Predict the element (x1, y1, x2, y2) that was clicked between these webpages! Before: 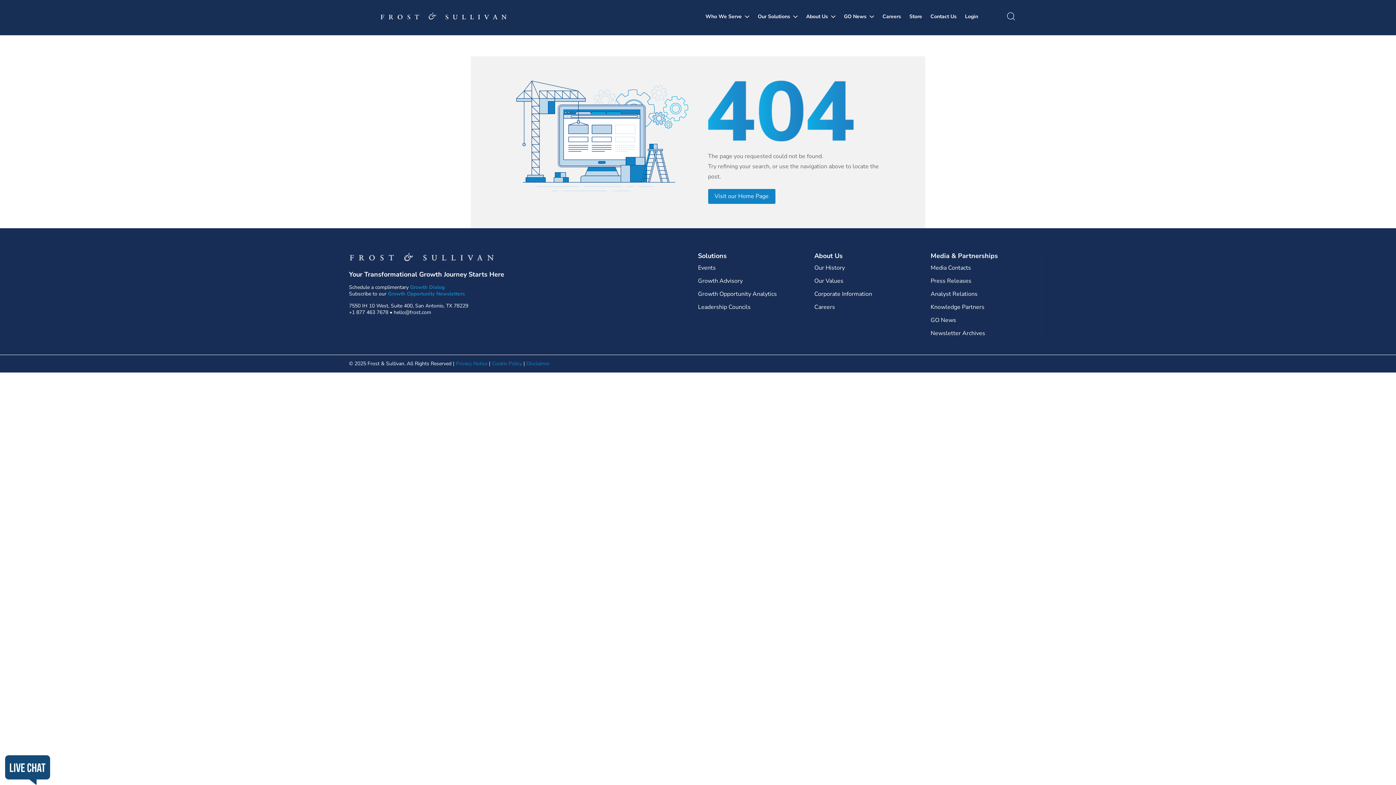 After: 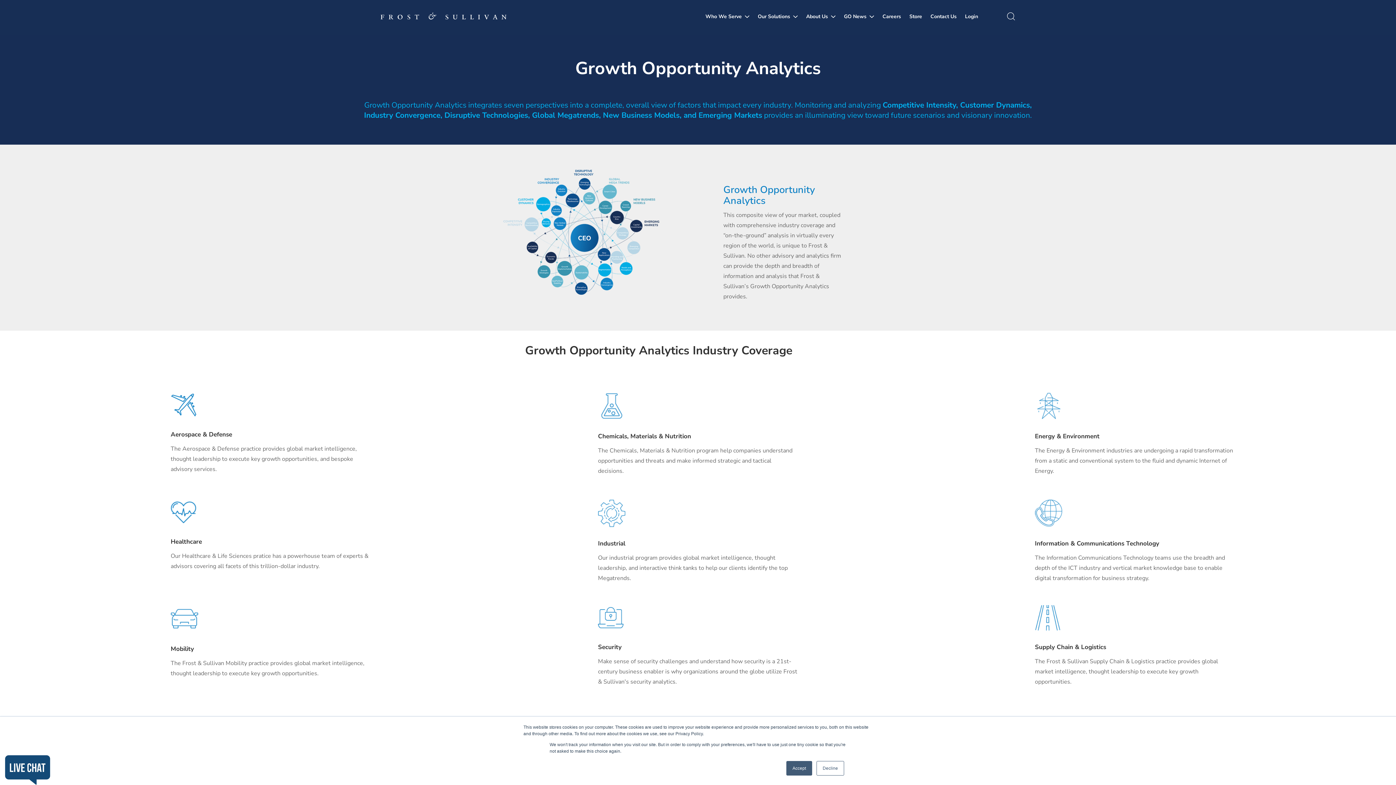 Action: label: Growth Opportunity Analytics bbox: (698, 290, 777, 298)